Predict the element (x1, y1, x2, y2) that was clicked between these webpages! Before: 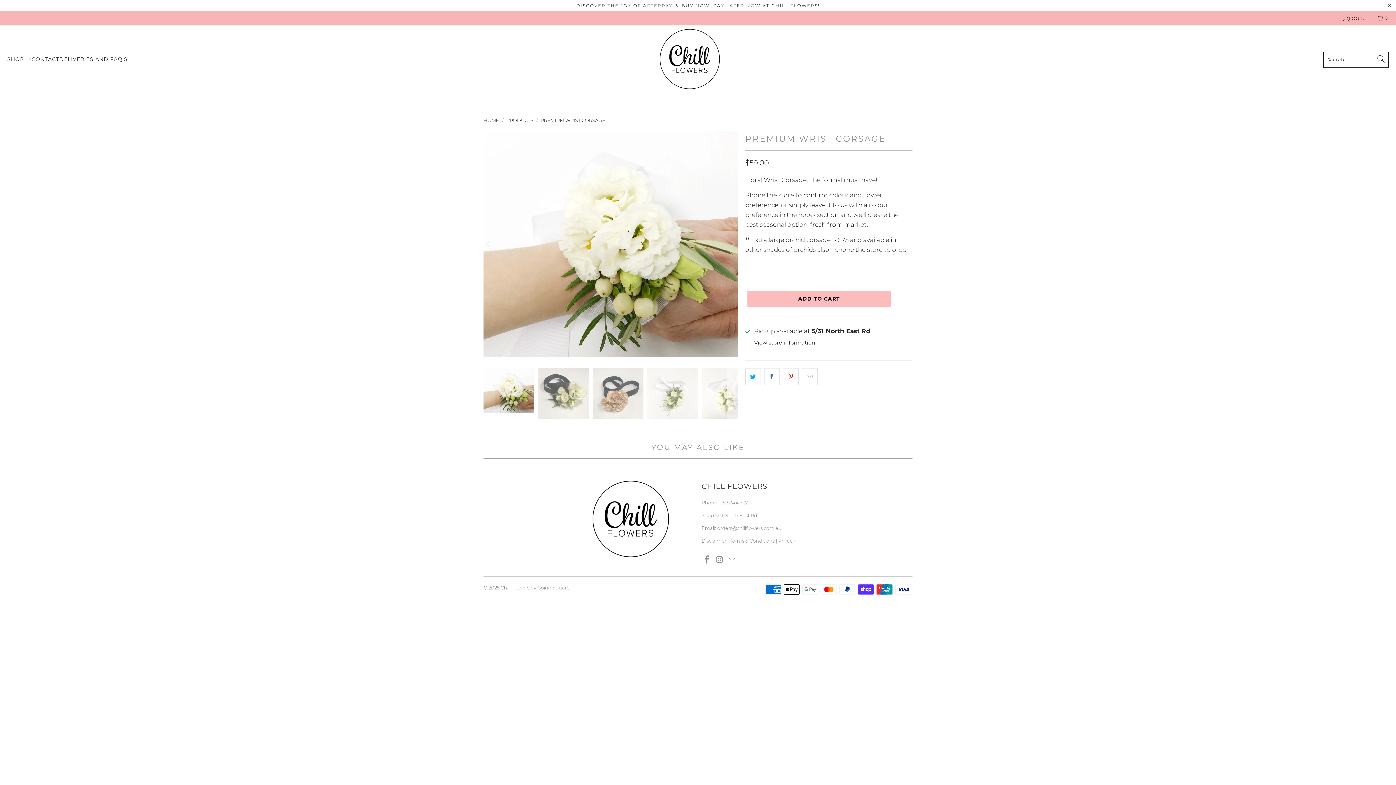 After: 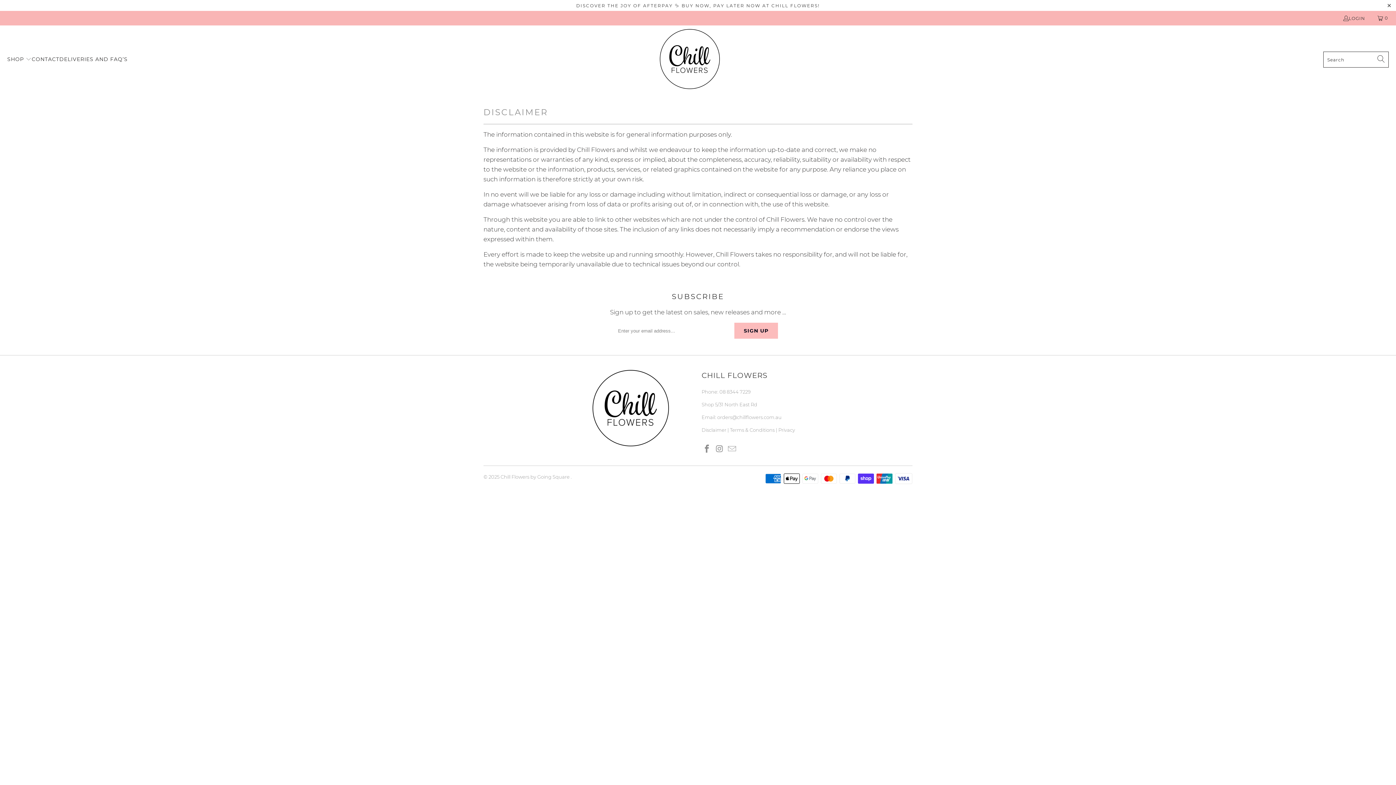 Action: bbox: (701, 538, 726, 544) label: Disclaimer